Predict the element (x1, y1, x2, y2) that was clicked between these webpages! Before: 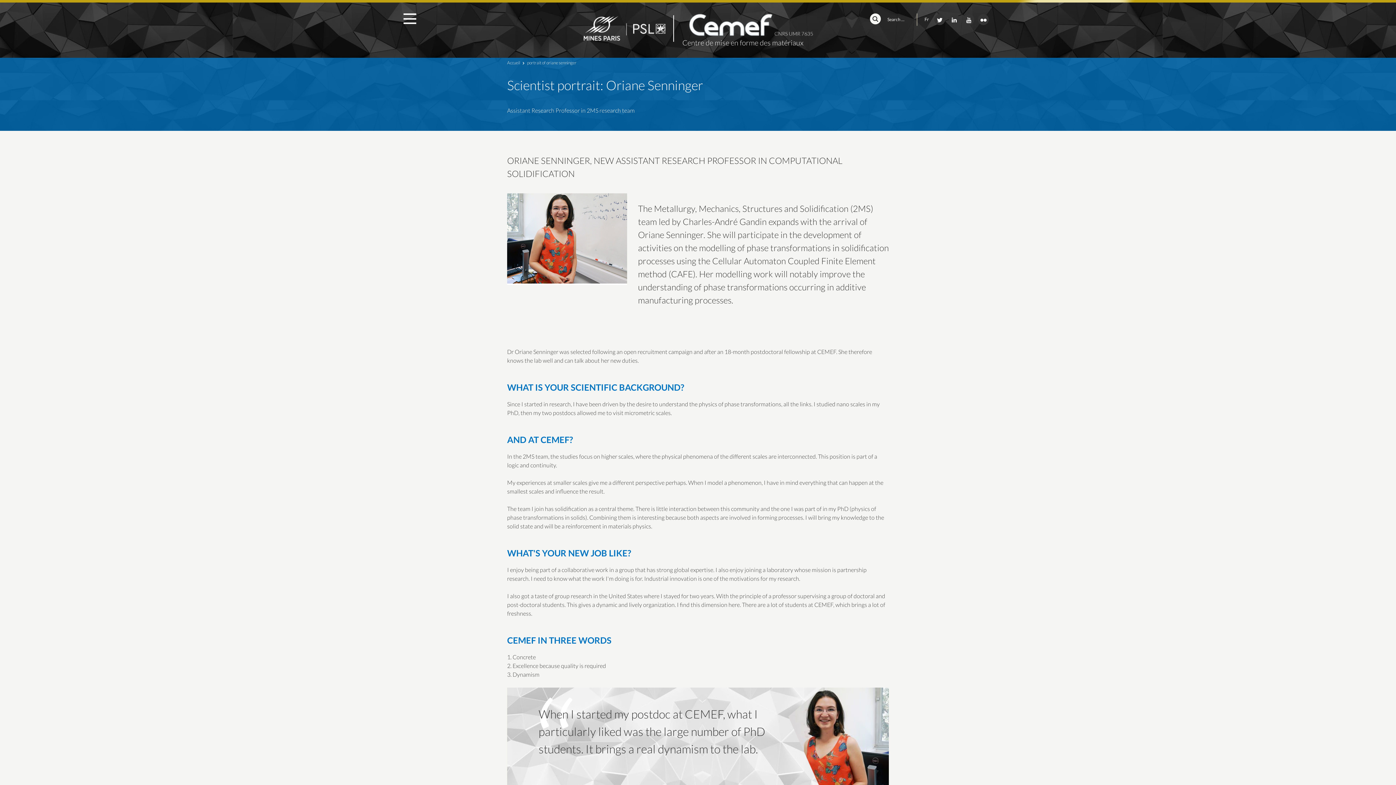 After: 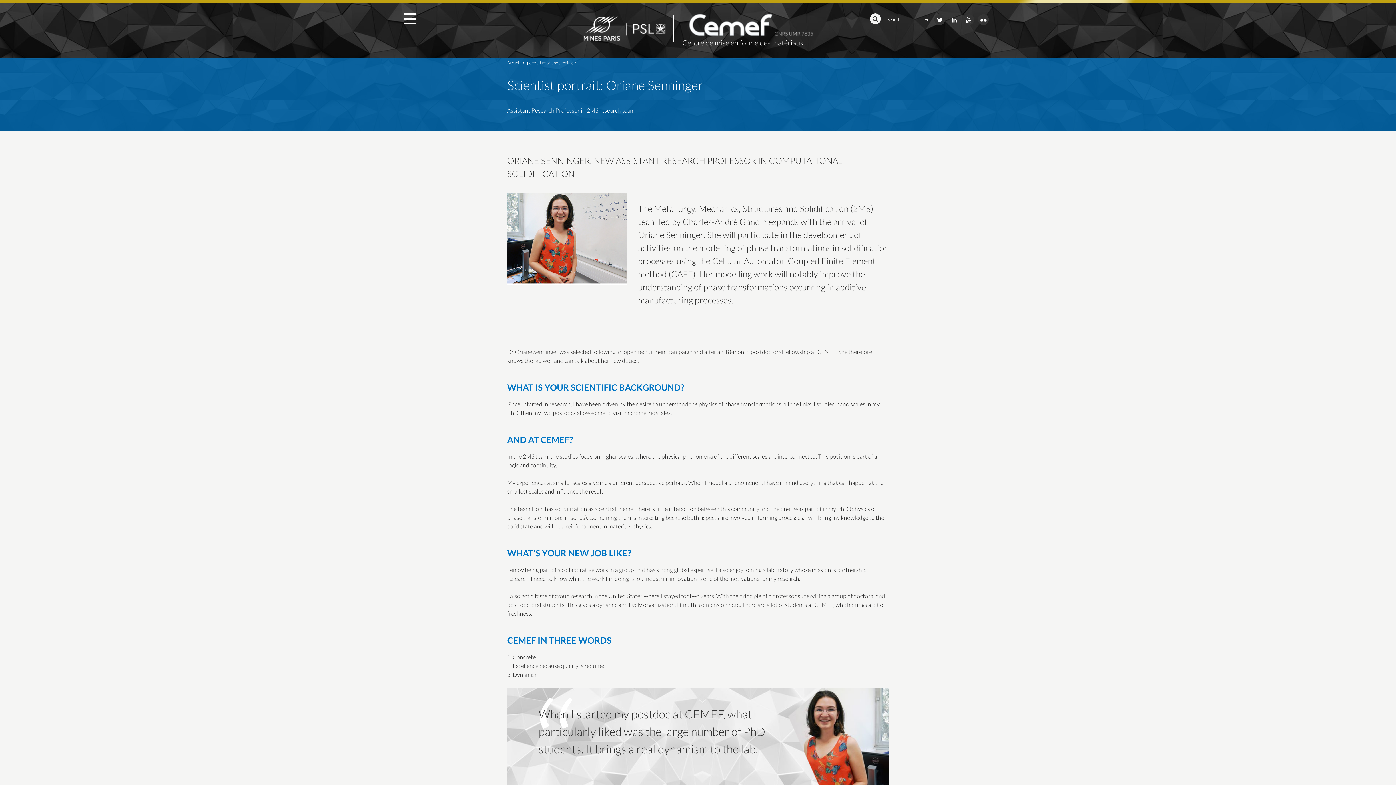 Action: bbox: (949, 14, 960, 25)